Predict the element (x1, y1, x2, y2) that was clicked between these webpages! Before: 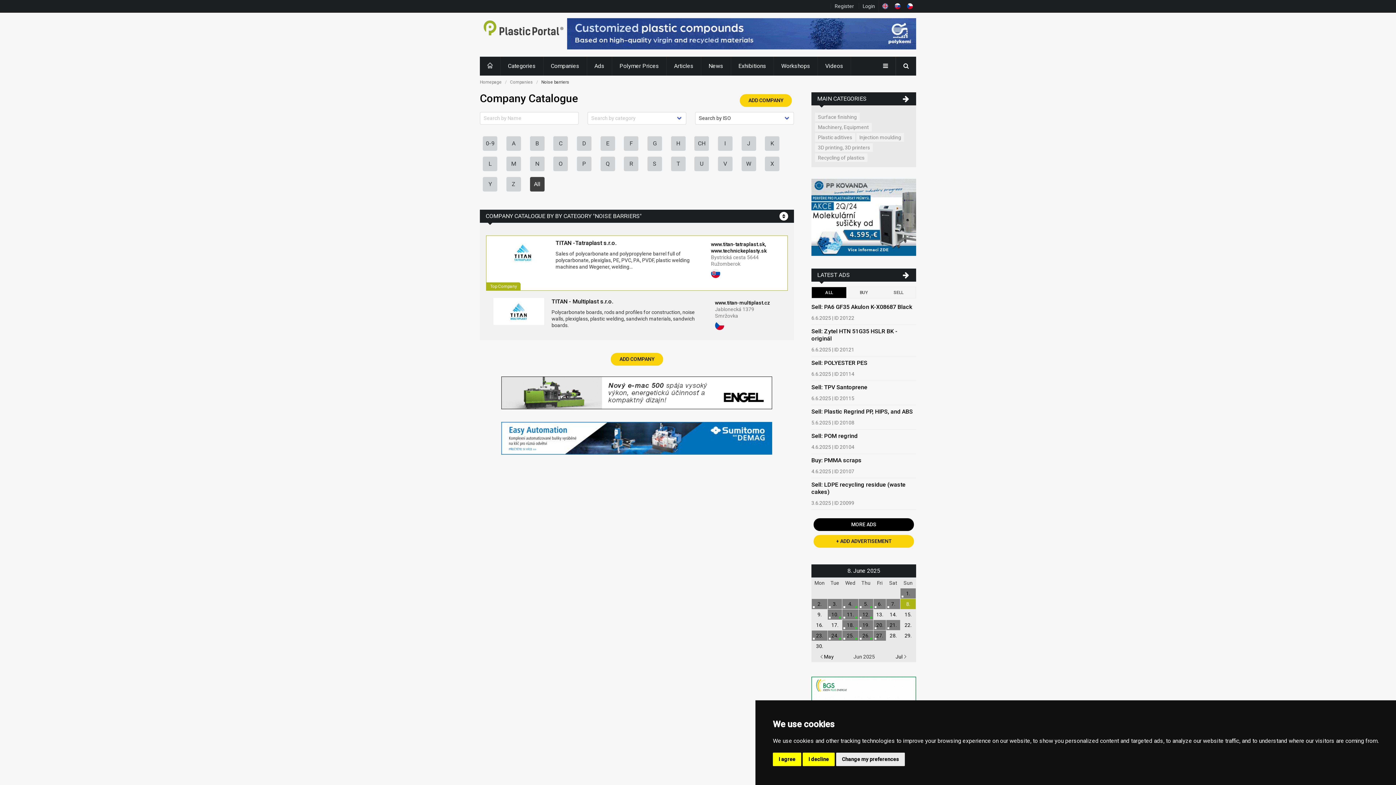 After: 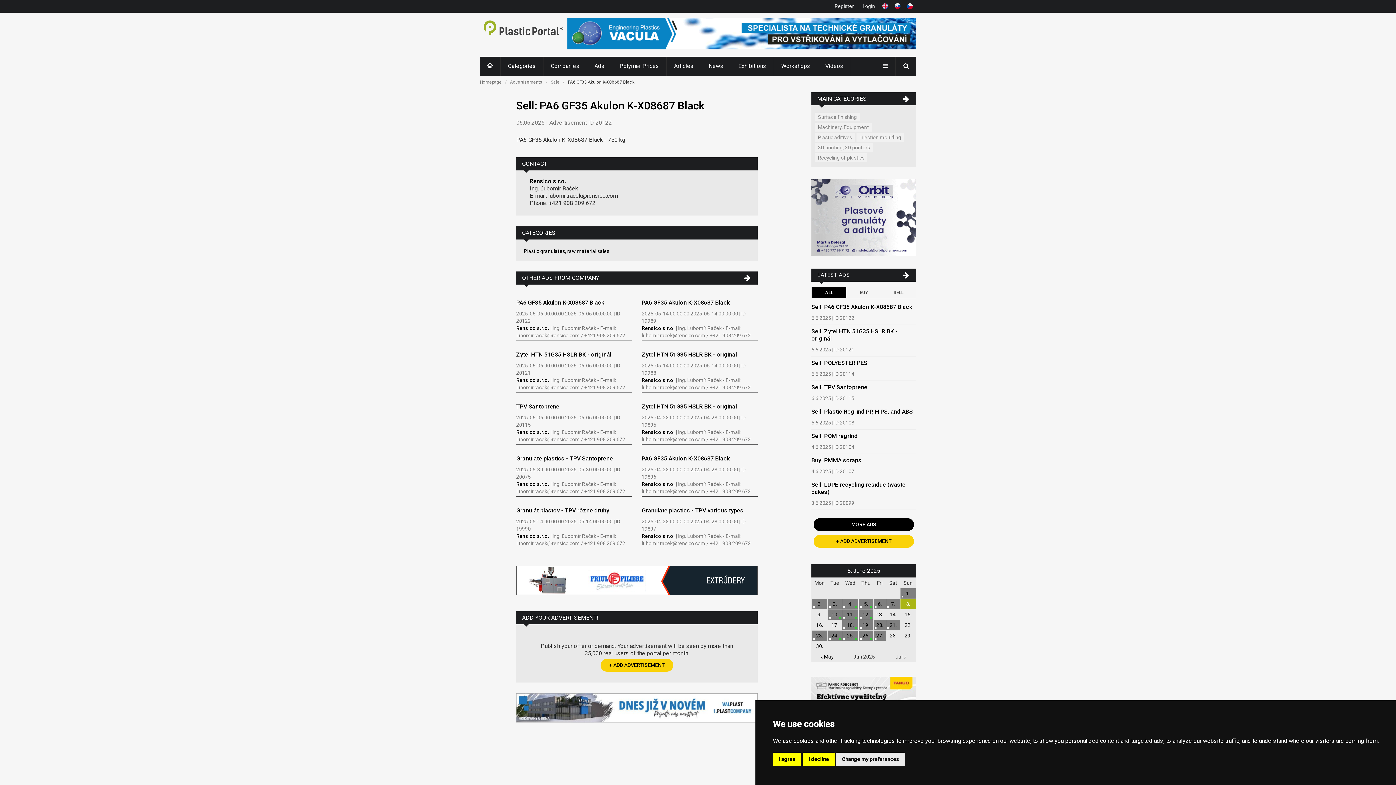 Action: label: Sell: PA6 GF35 Akulon K-X08687 Black bbox: (811, 303, 912, 310)